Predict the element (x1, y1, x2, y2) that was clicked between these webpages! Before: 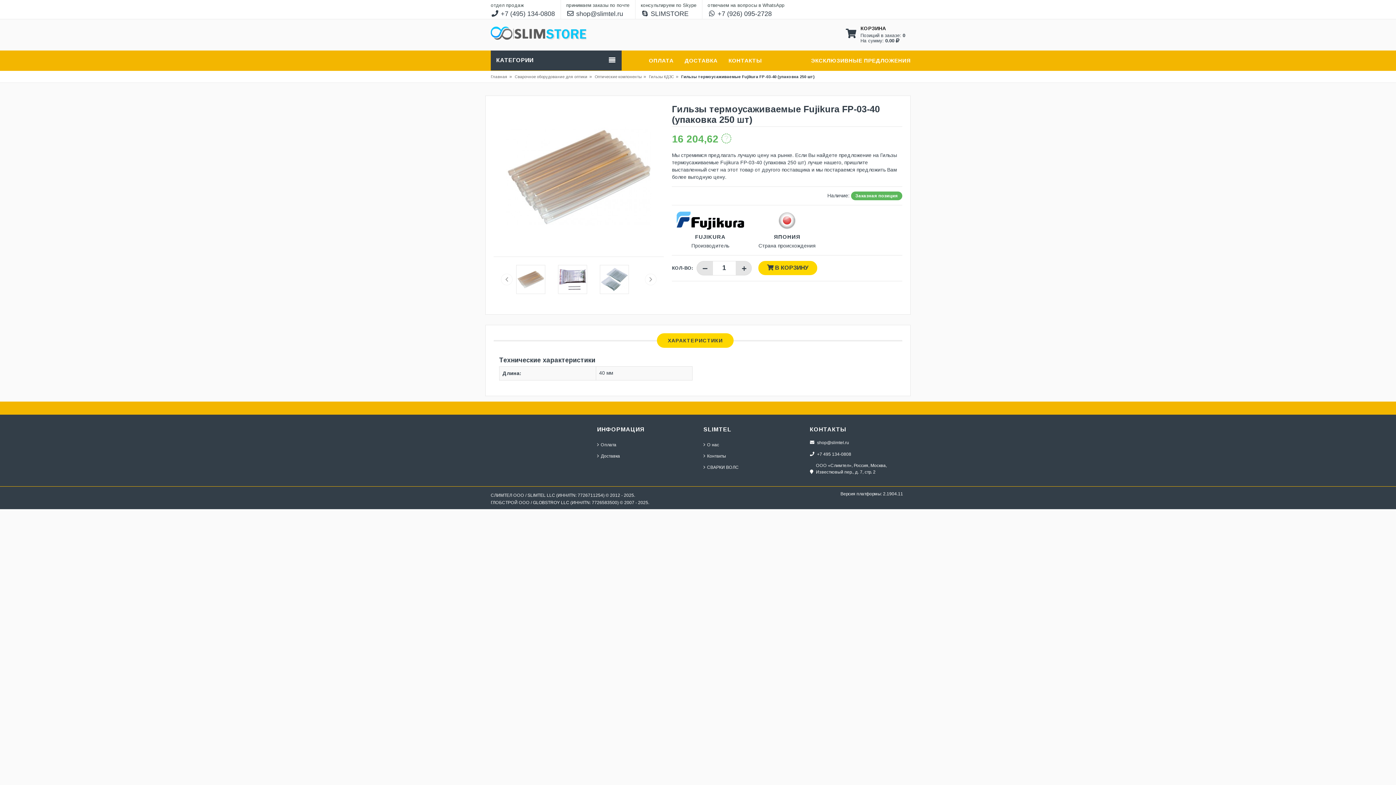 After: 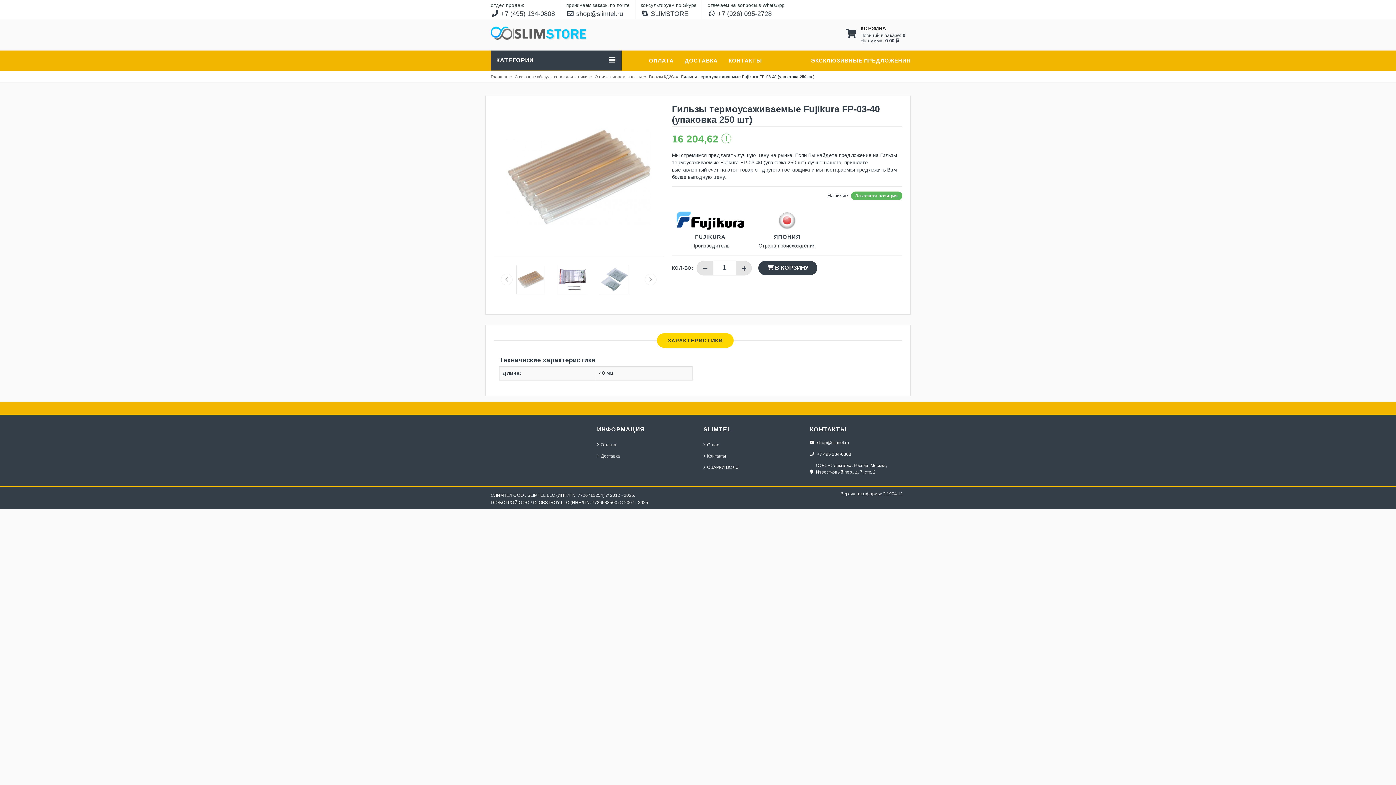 Action: bbox: (758, 261, 817, 275) label:  В КОРЗИНУ